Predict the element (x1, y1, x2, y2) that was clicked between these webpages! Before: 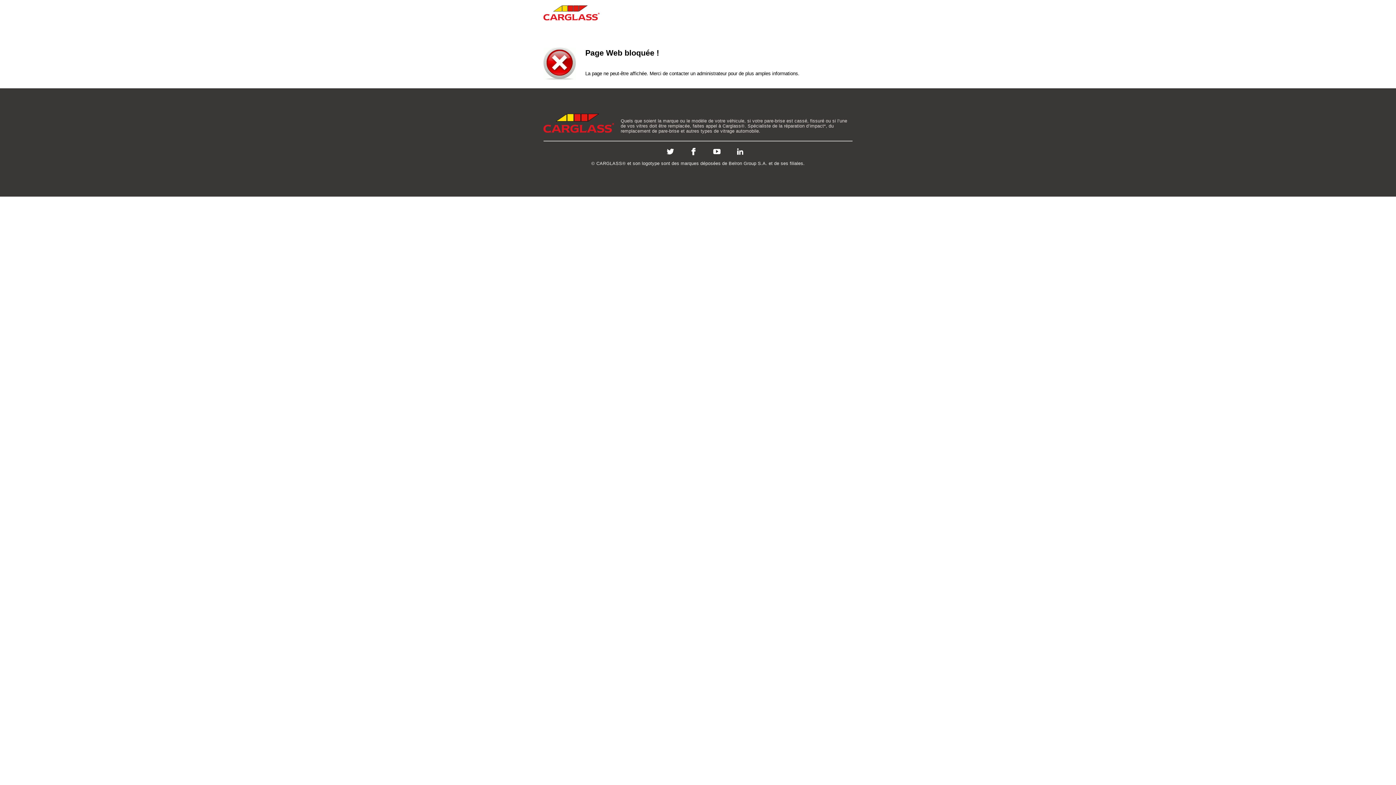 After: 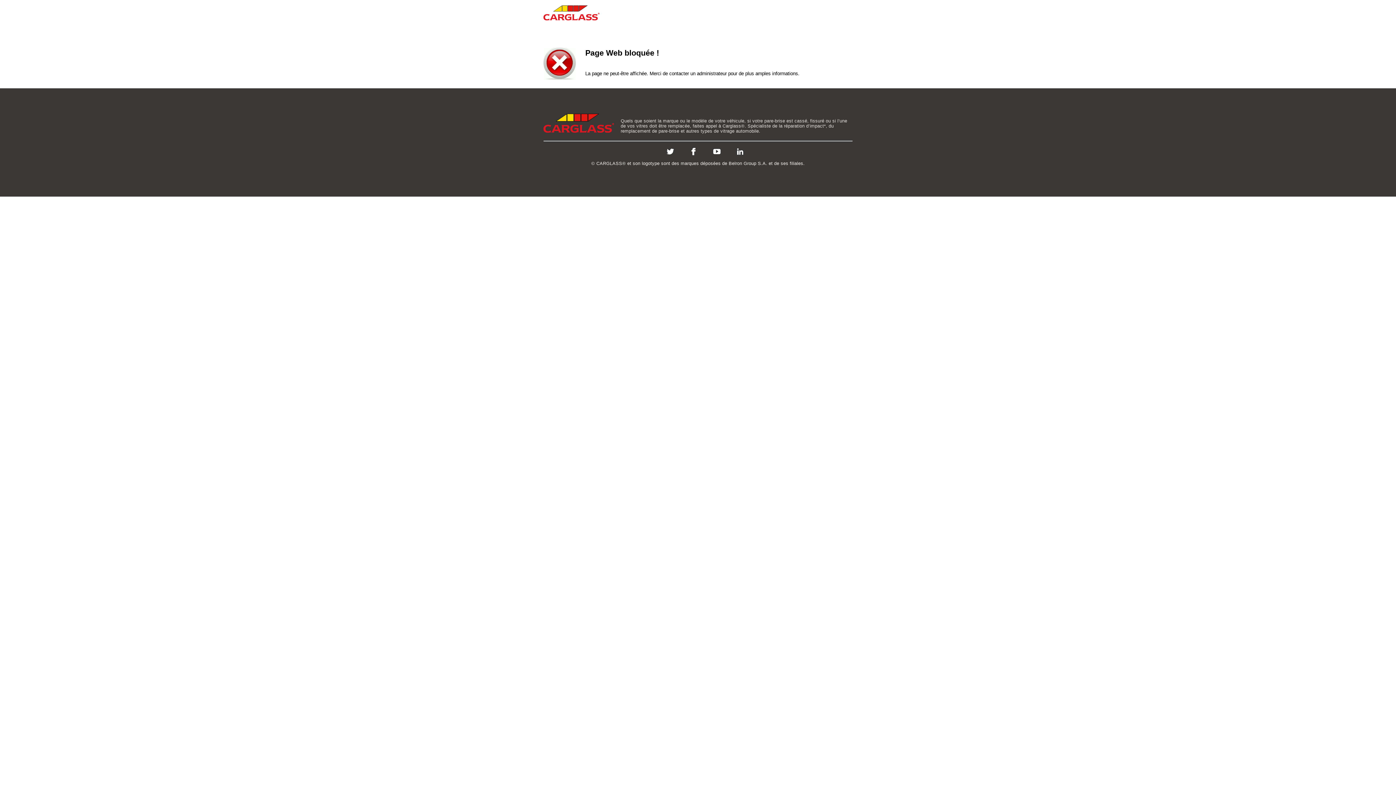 Action: bbox: (690, 151, 697, 156)